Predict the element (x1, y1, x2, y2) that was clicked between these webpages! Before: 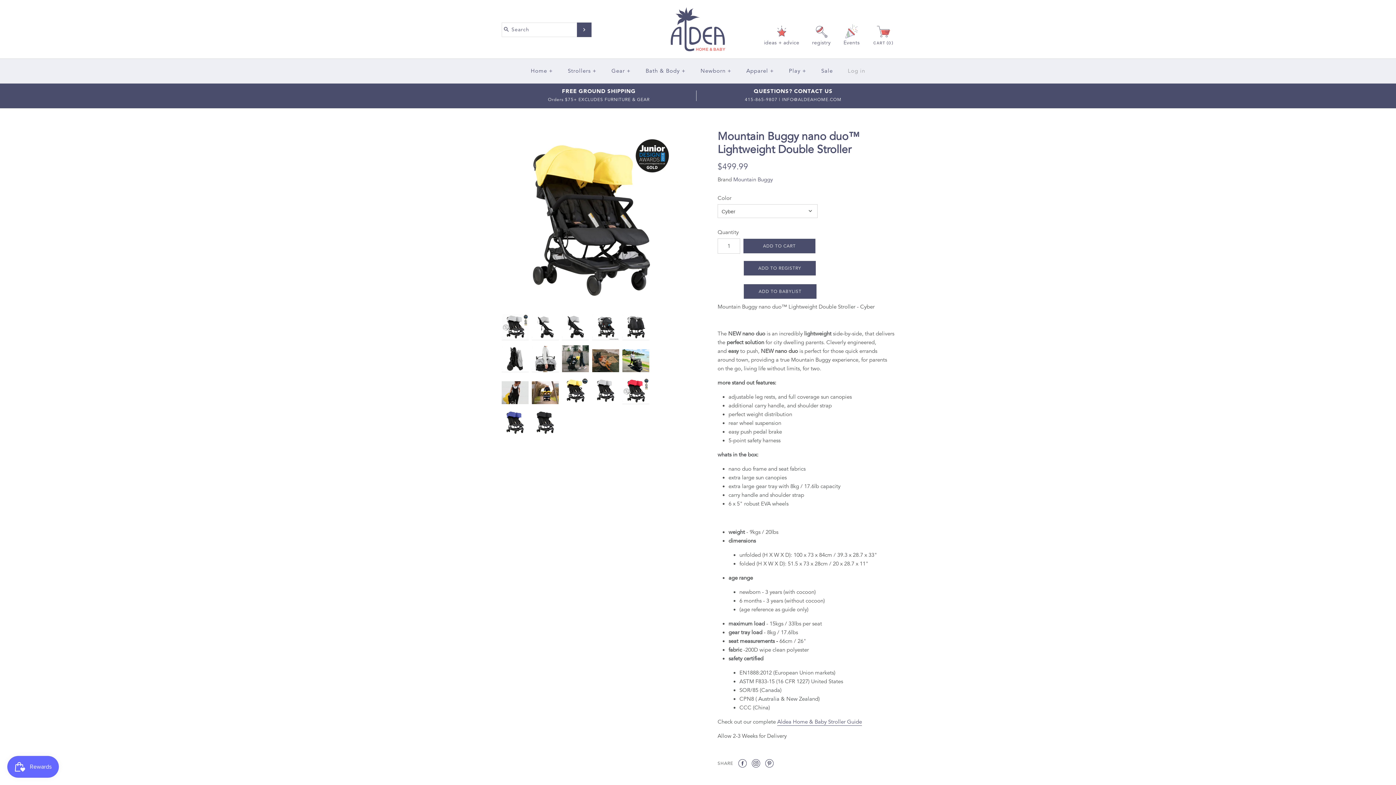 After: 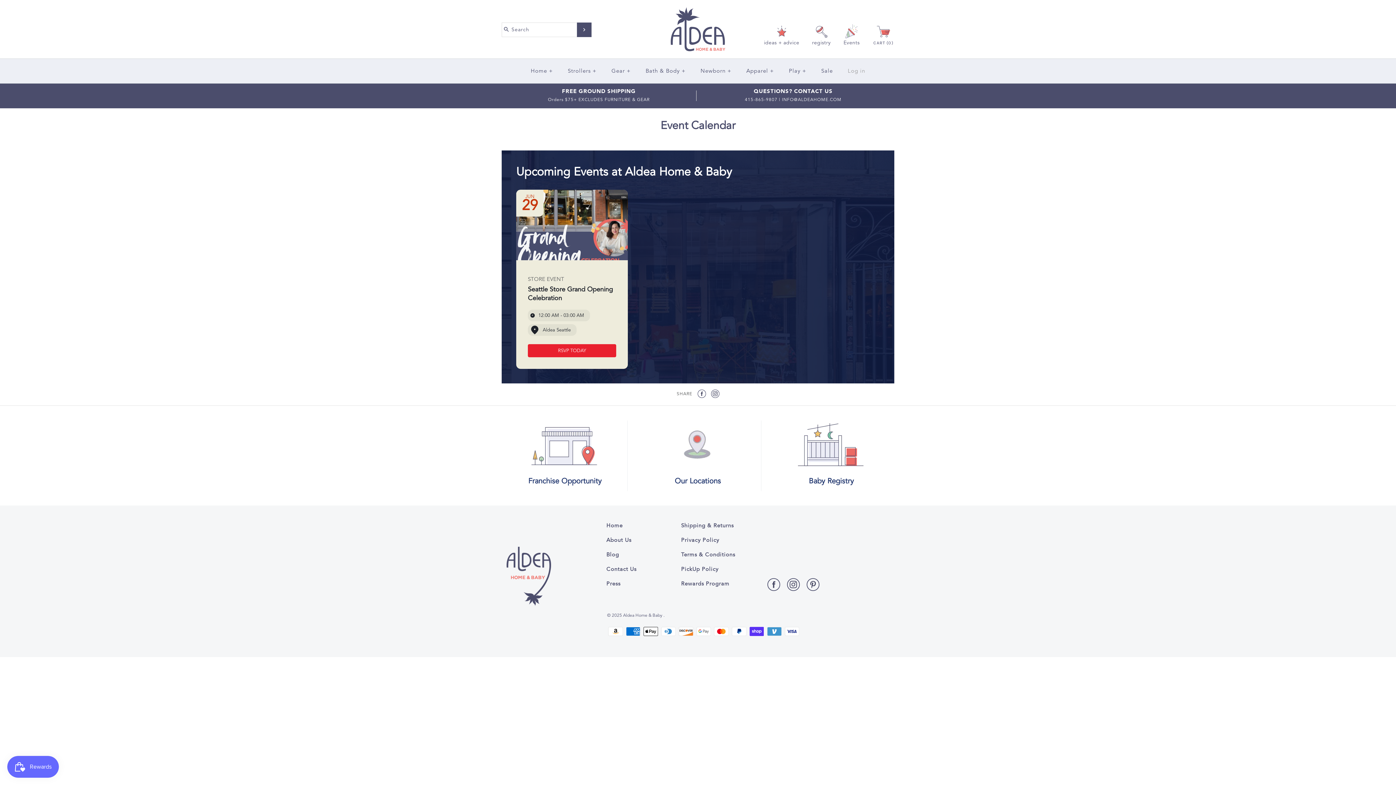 Action: bbox: (843, 23, 872, 52) label: Events